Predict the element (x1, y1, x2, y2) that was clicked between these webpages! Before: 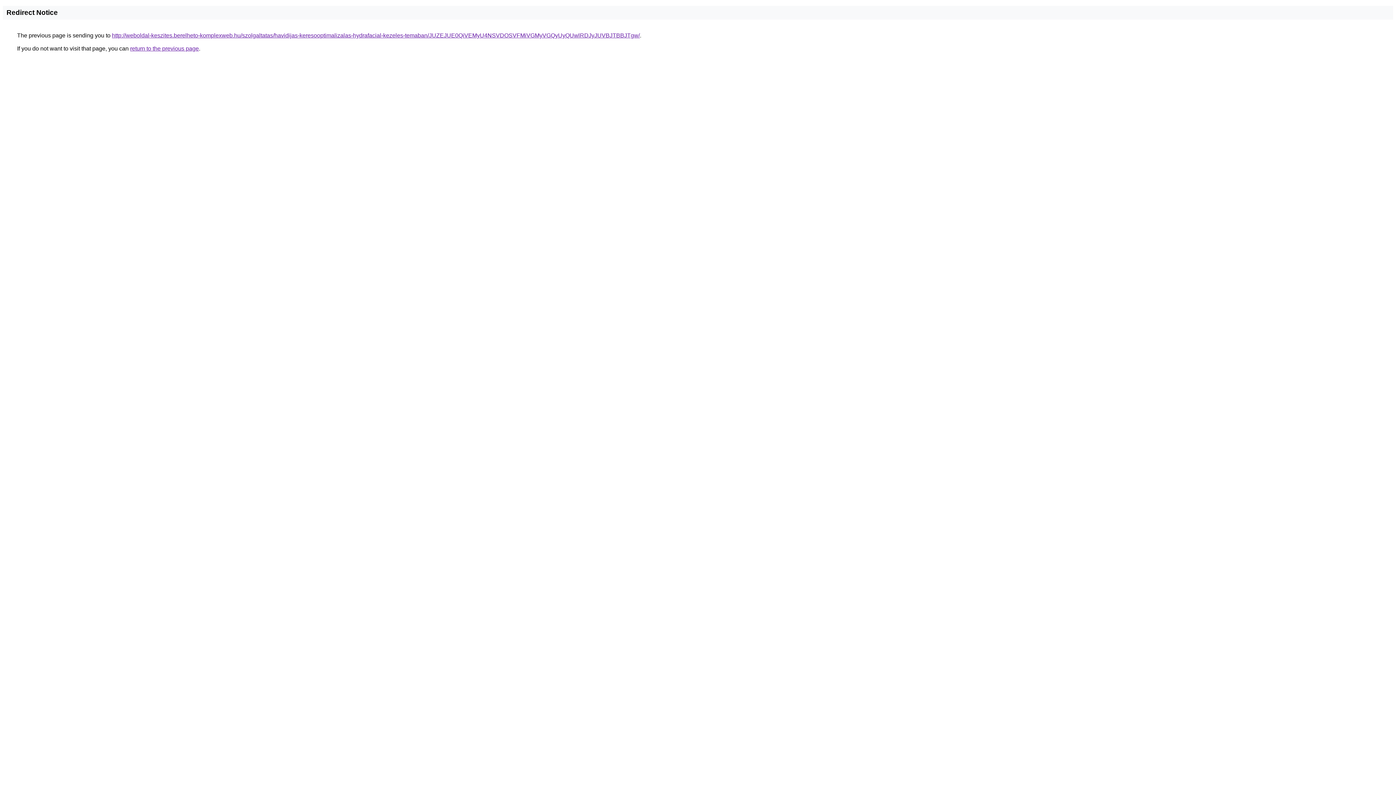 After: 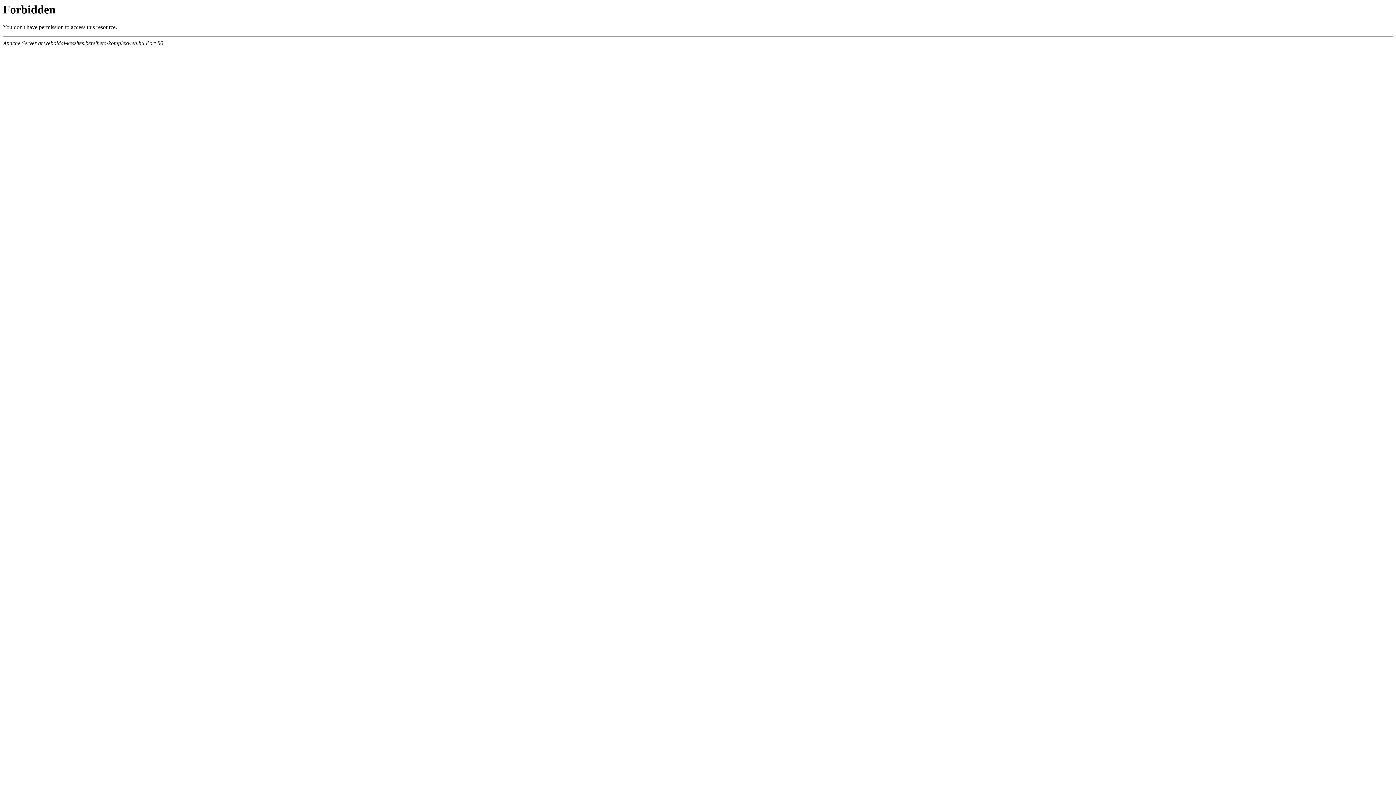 Action: label: http://weboldal-keszites.berelheto-komplexweb.hu/szolgaltatas/havidijas-keresooptimalizalas-hydrafacial-kezeles-temaban/JUZEJUE0QiVEMyU4NSVDOSVFMiVGMyVGQyUyQUwlRDJyJUVBJTBBJTgw/ bbox: (112, 32, 640, 38)